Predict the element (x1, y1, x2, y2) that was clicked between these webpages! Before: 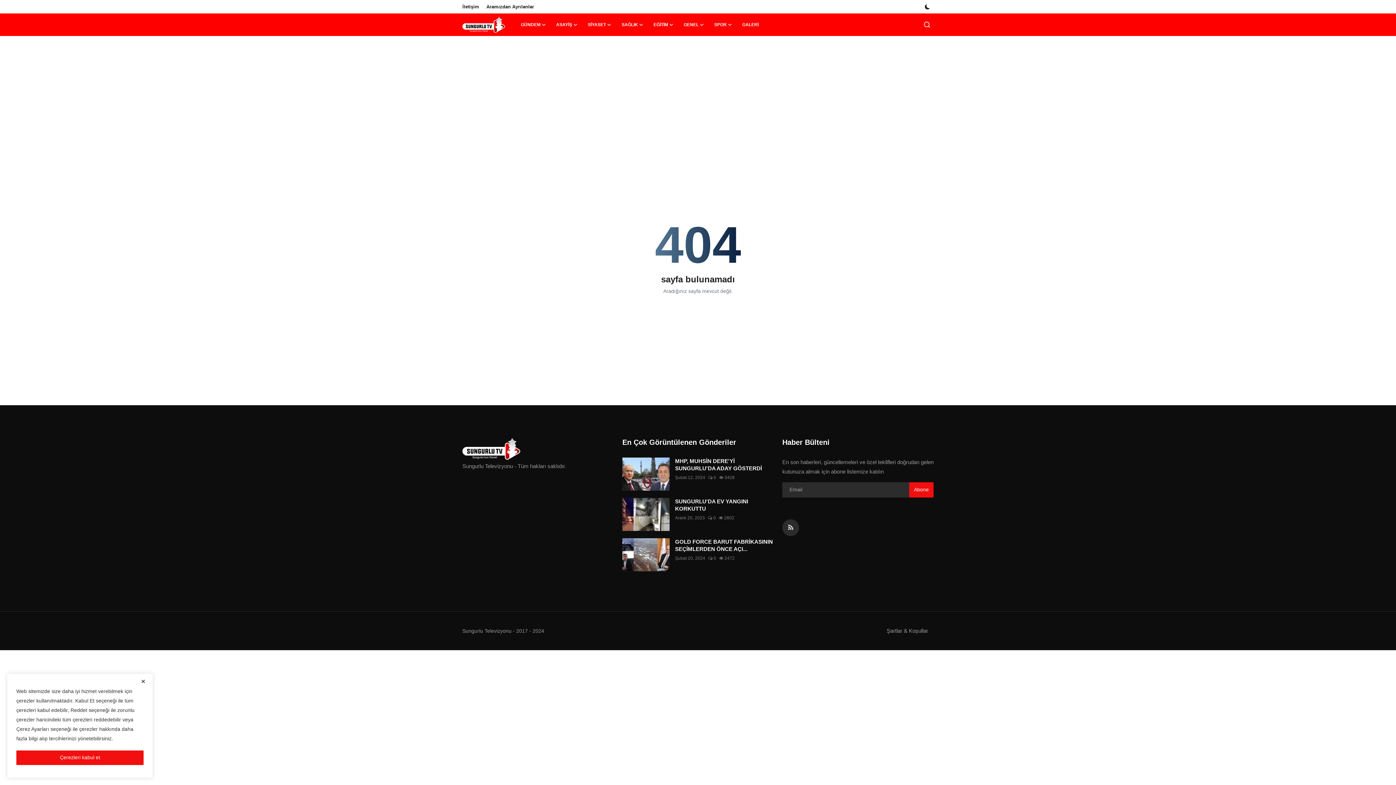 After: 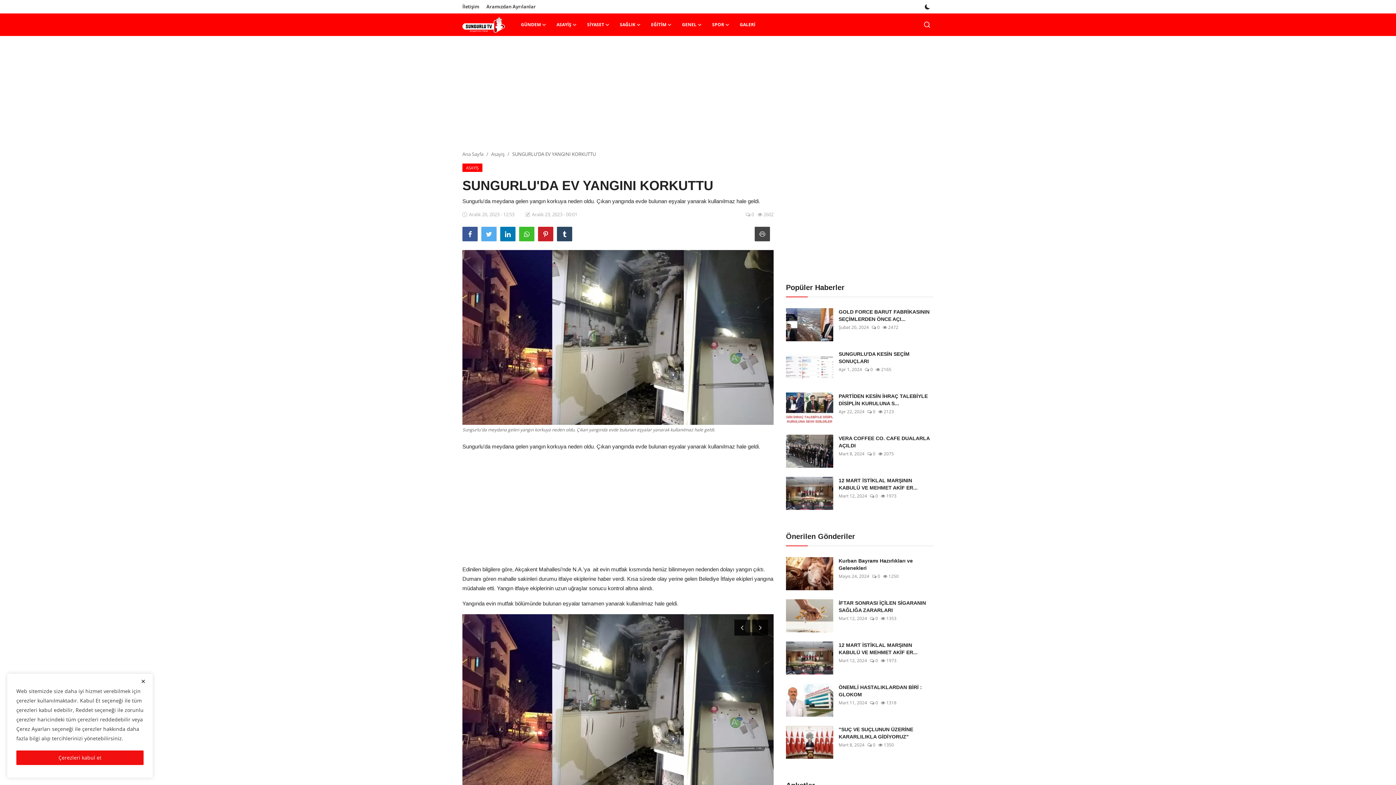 Action: bbox: (622, 498, 669, 531)